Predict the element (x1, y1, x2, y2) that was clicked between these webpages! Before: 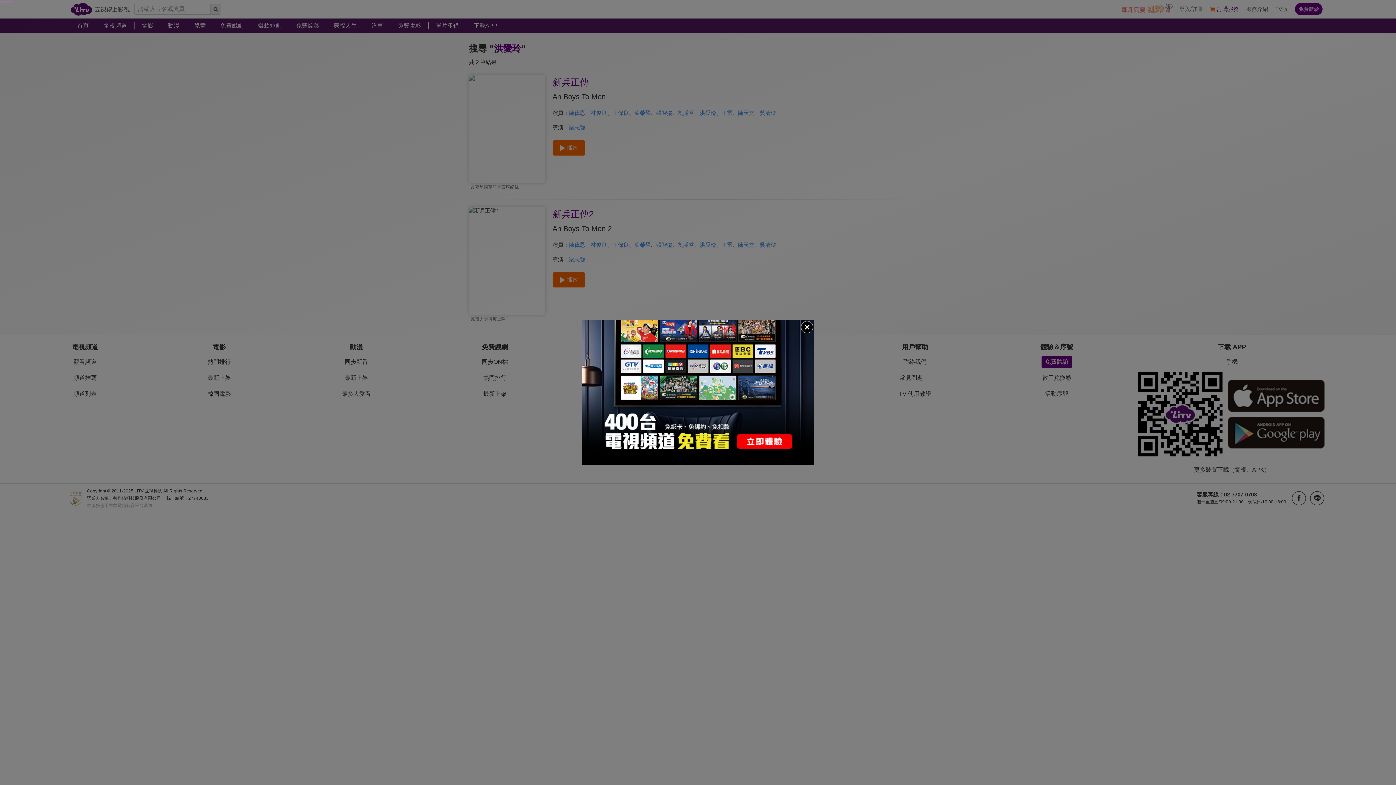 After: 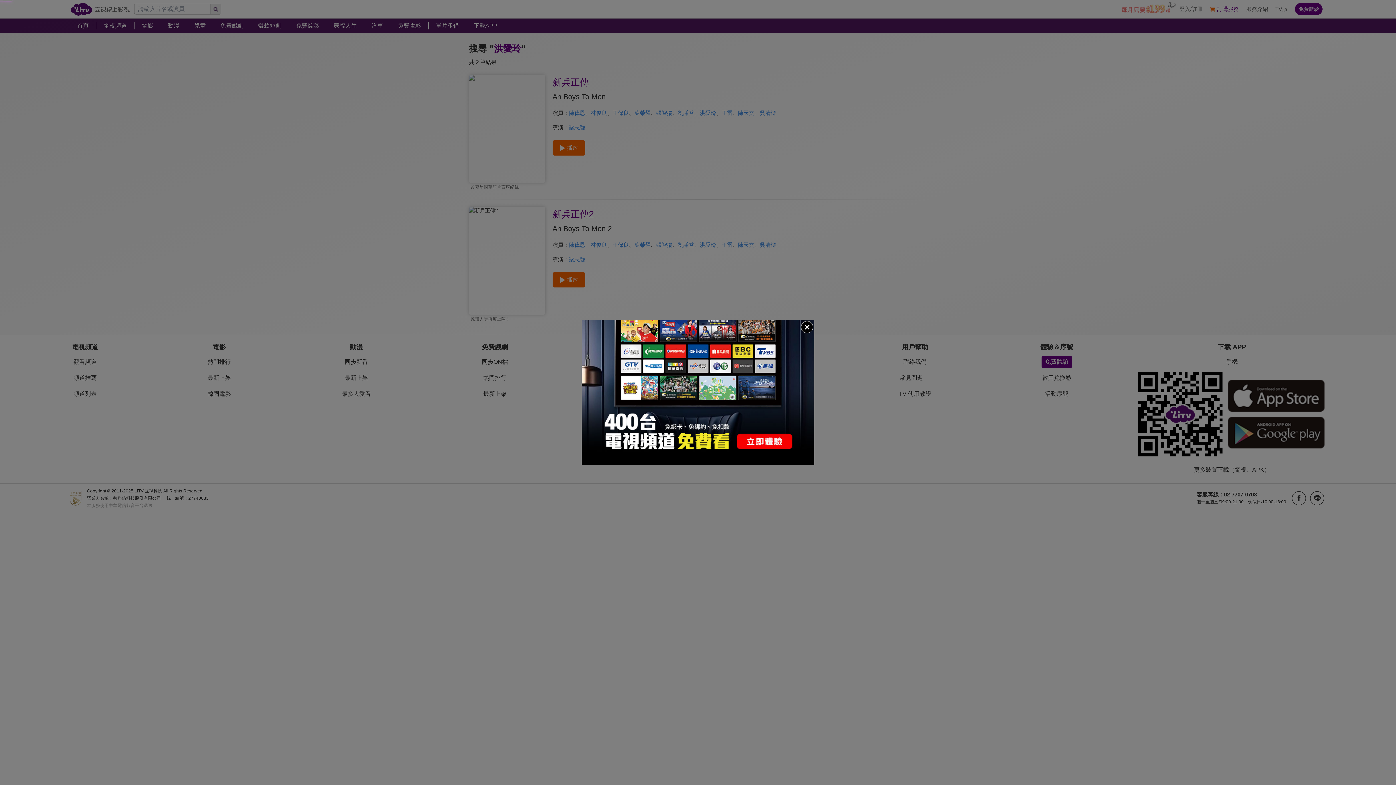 Action: bbox: (581, 320, 814, 465)